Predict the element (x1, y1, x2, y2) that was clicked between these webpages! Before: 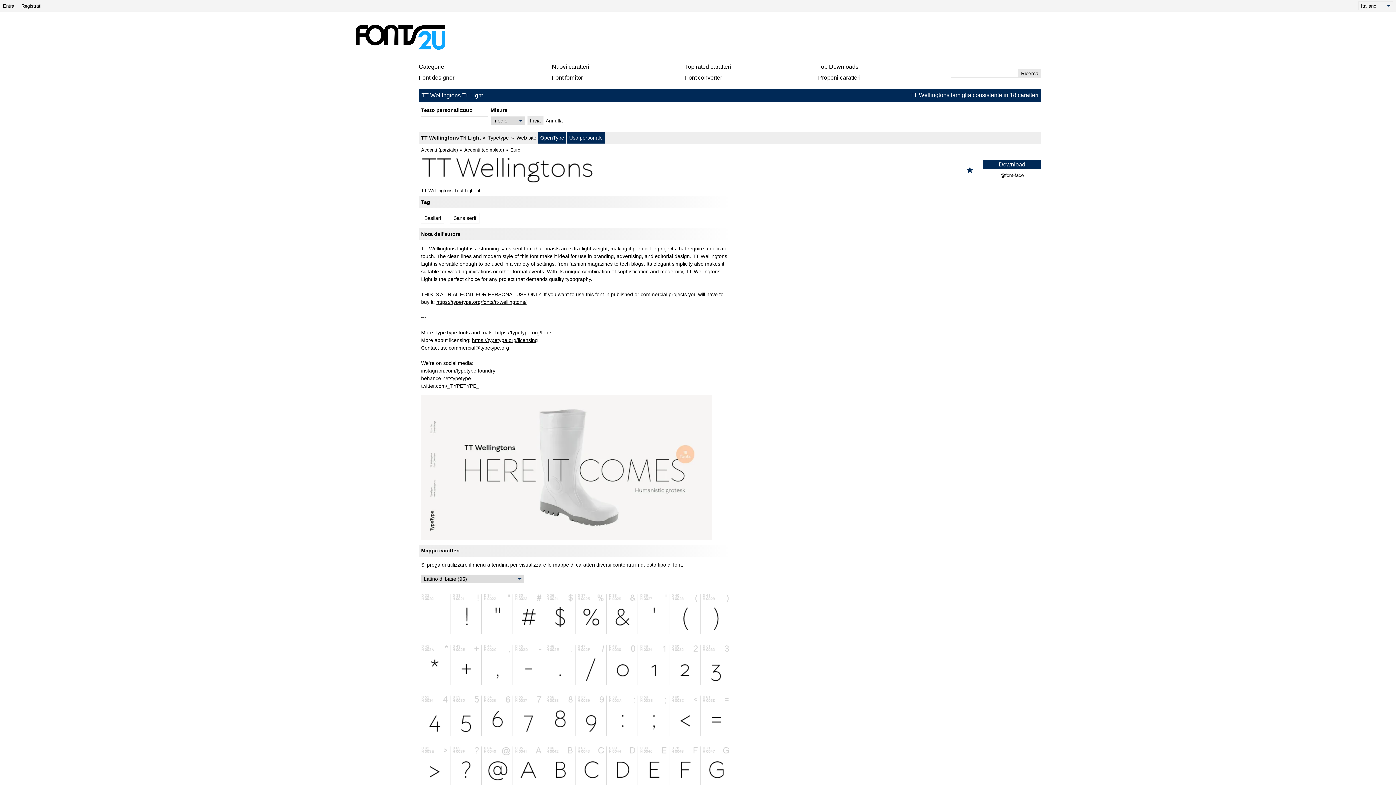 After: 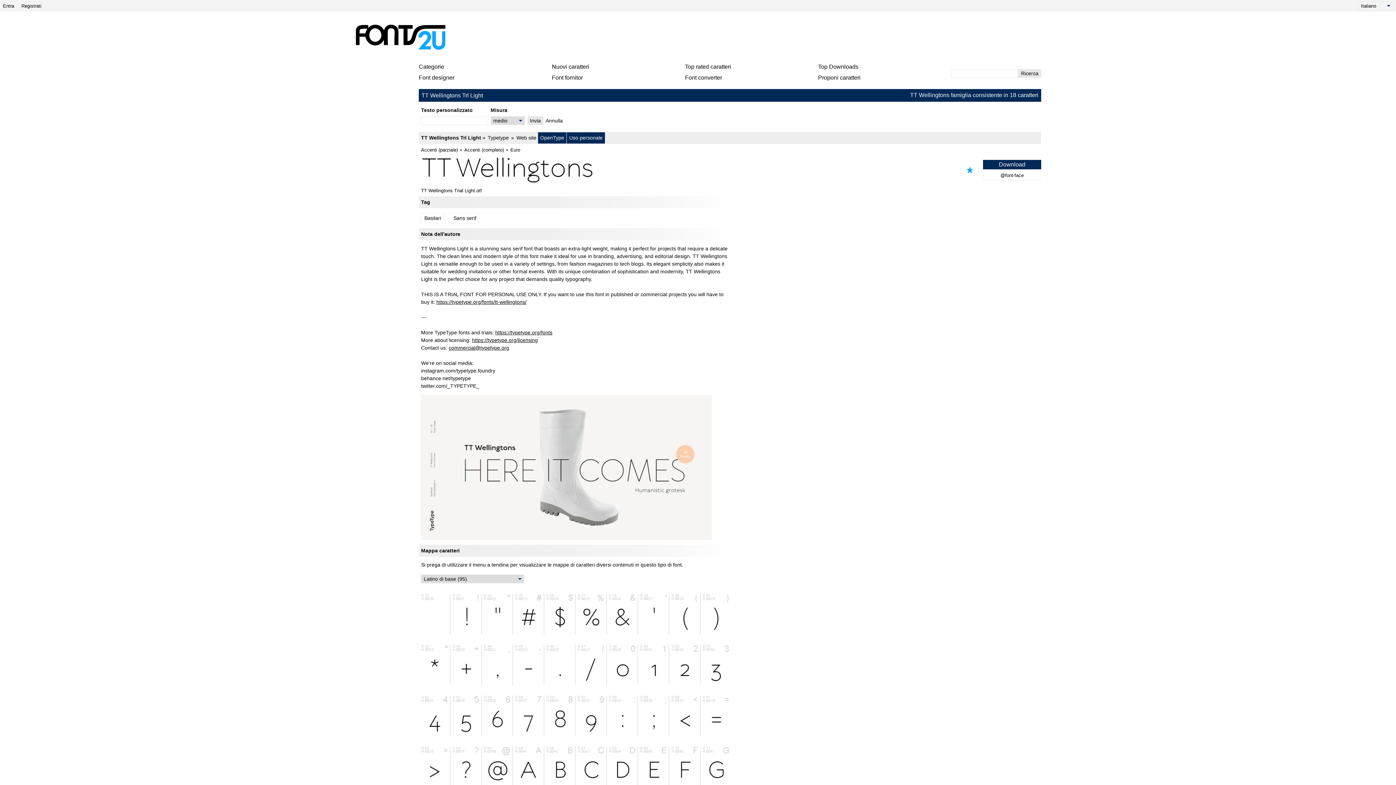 Action: label: Aggiungi ai preferiti bbox: (964, 165, 976, 174)